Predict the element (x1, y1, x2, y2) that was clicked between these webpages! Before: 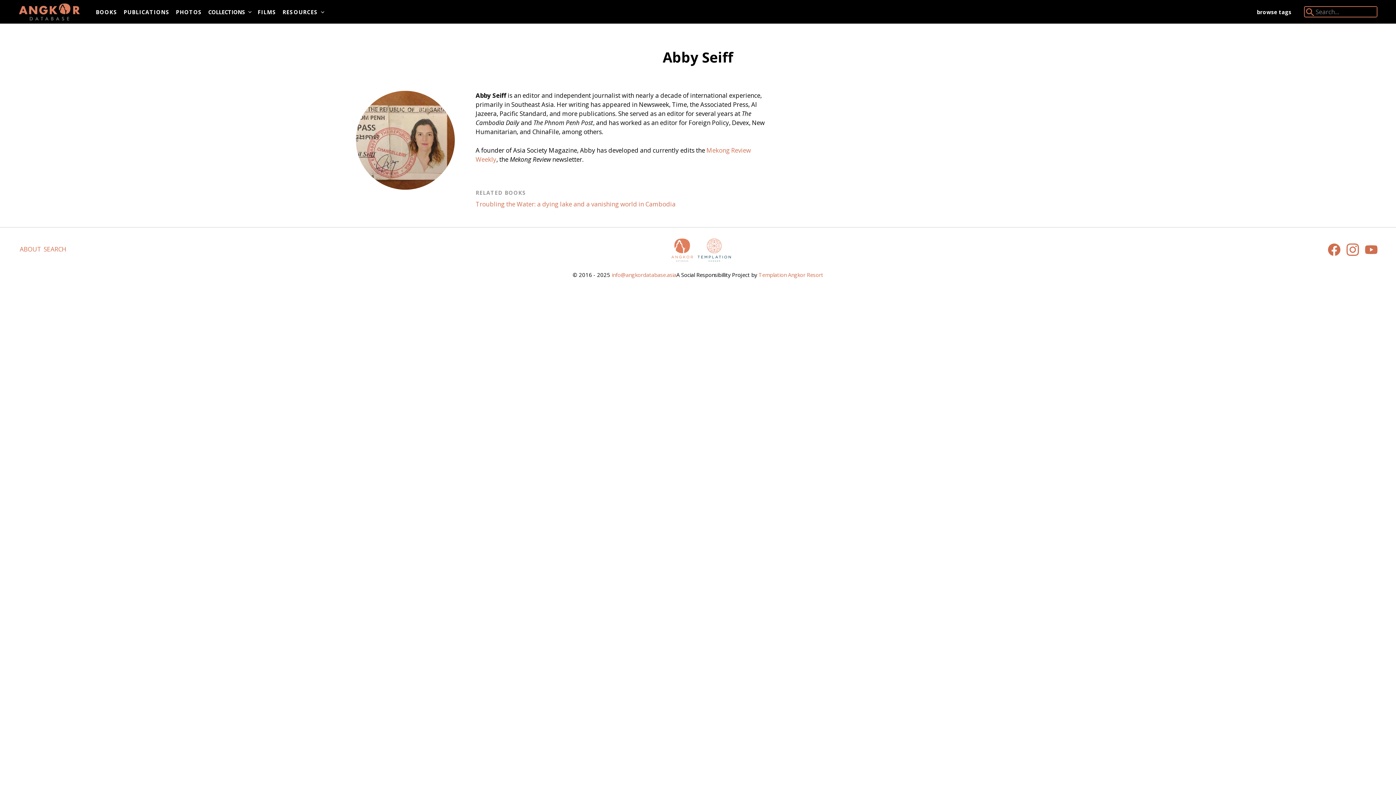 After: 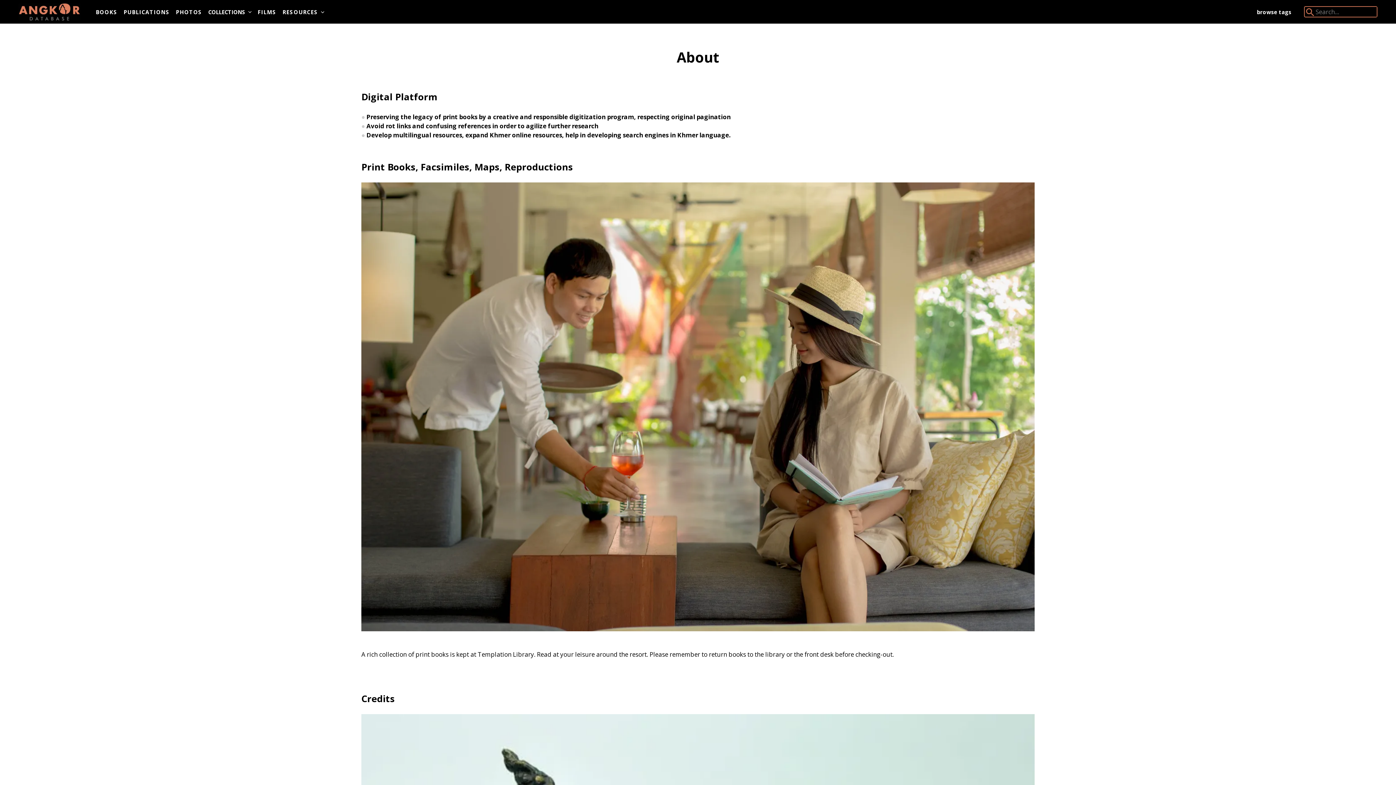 Action: label: ABOUT bbox: (18, 244, 42, 253)